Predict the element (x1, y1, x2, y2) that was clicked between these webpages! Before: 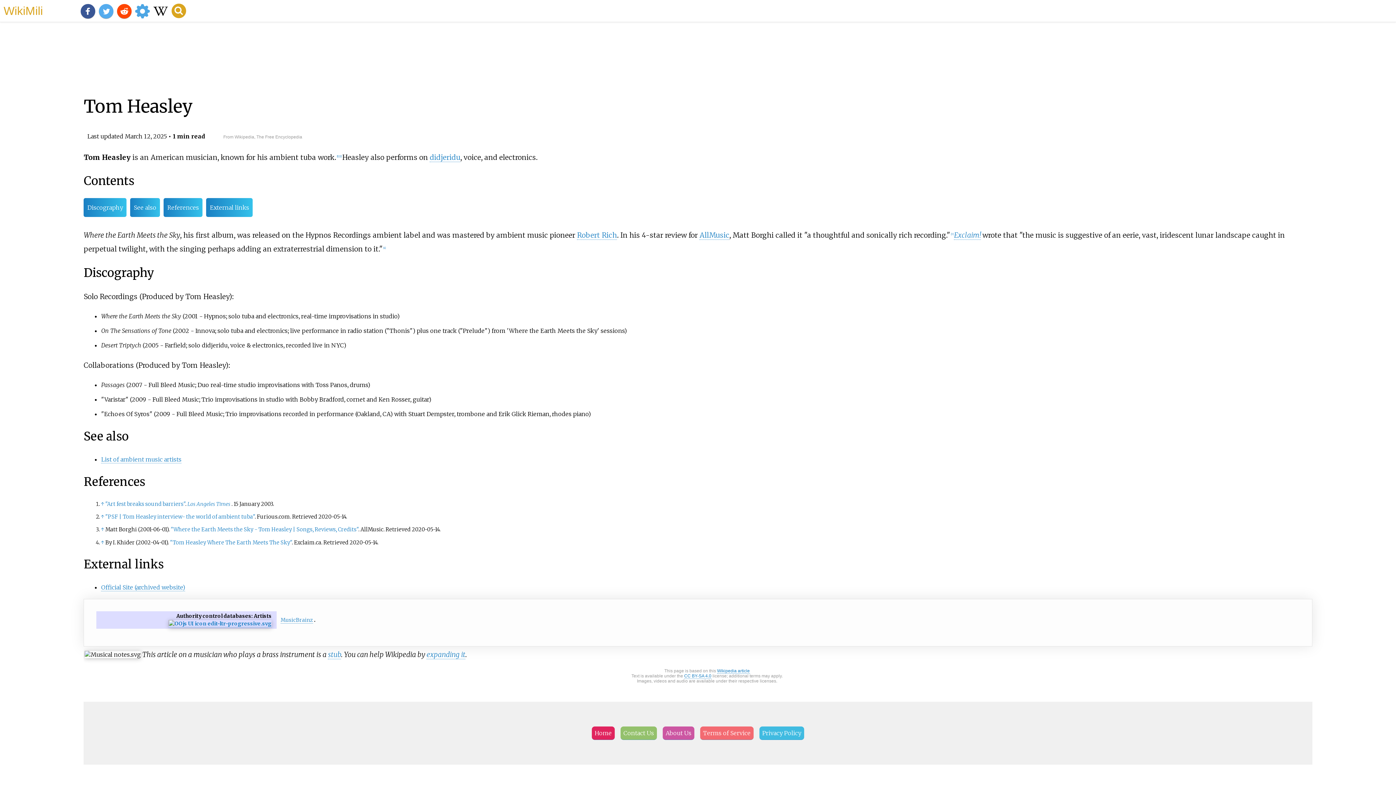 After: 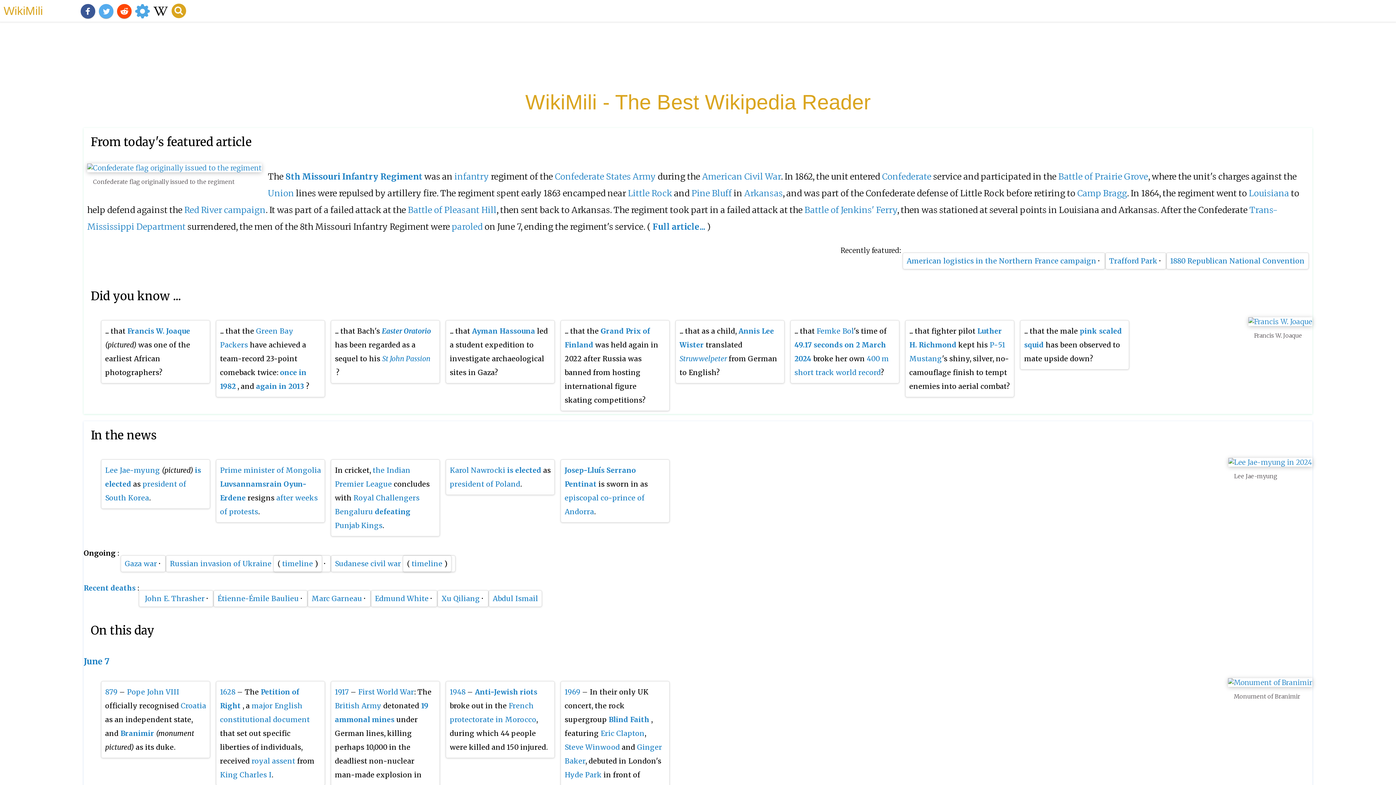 Action: label: WikiMili bbox: (3, 4, 42, 17)